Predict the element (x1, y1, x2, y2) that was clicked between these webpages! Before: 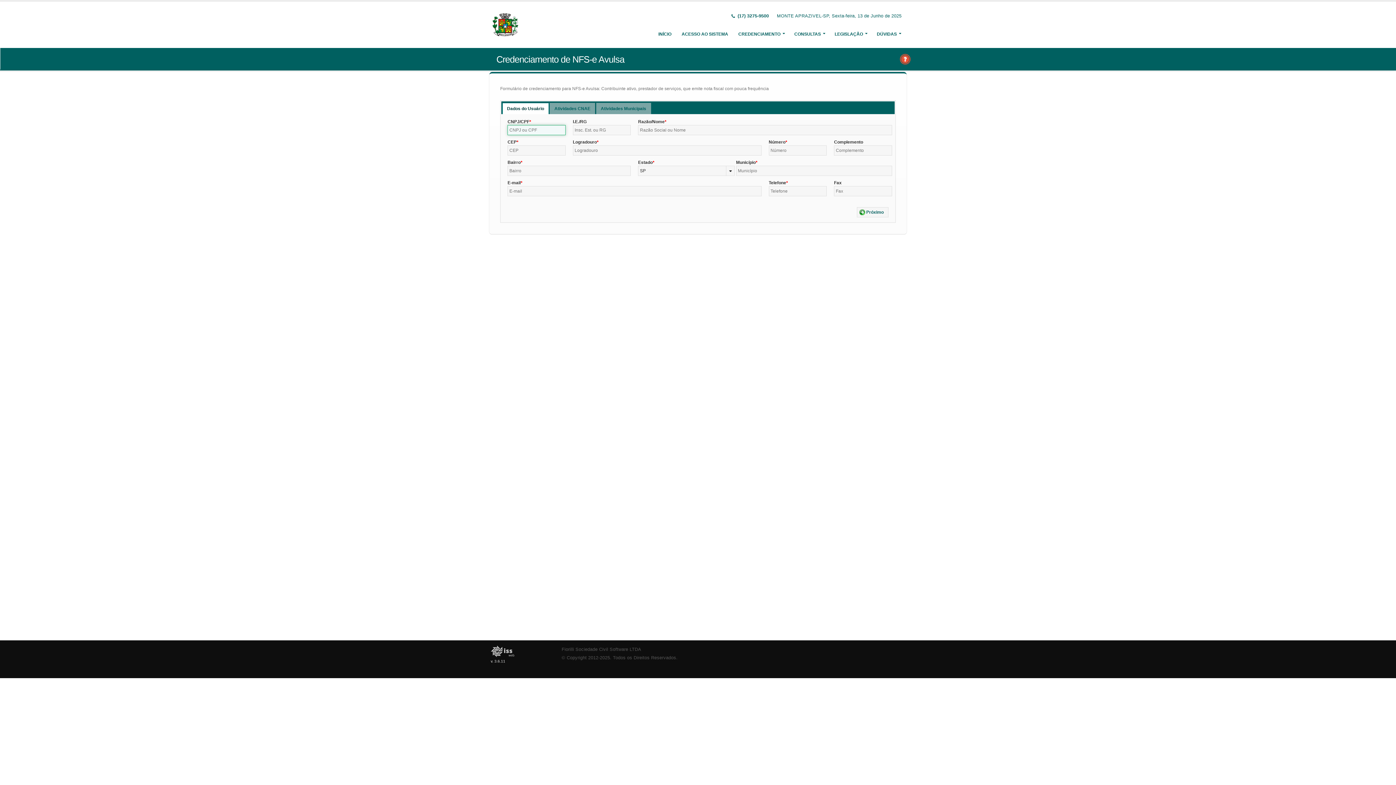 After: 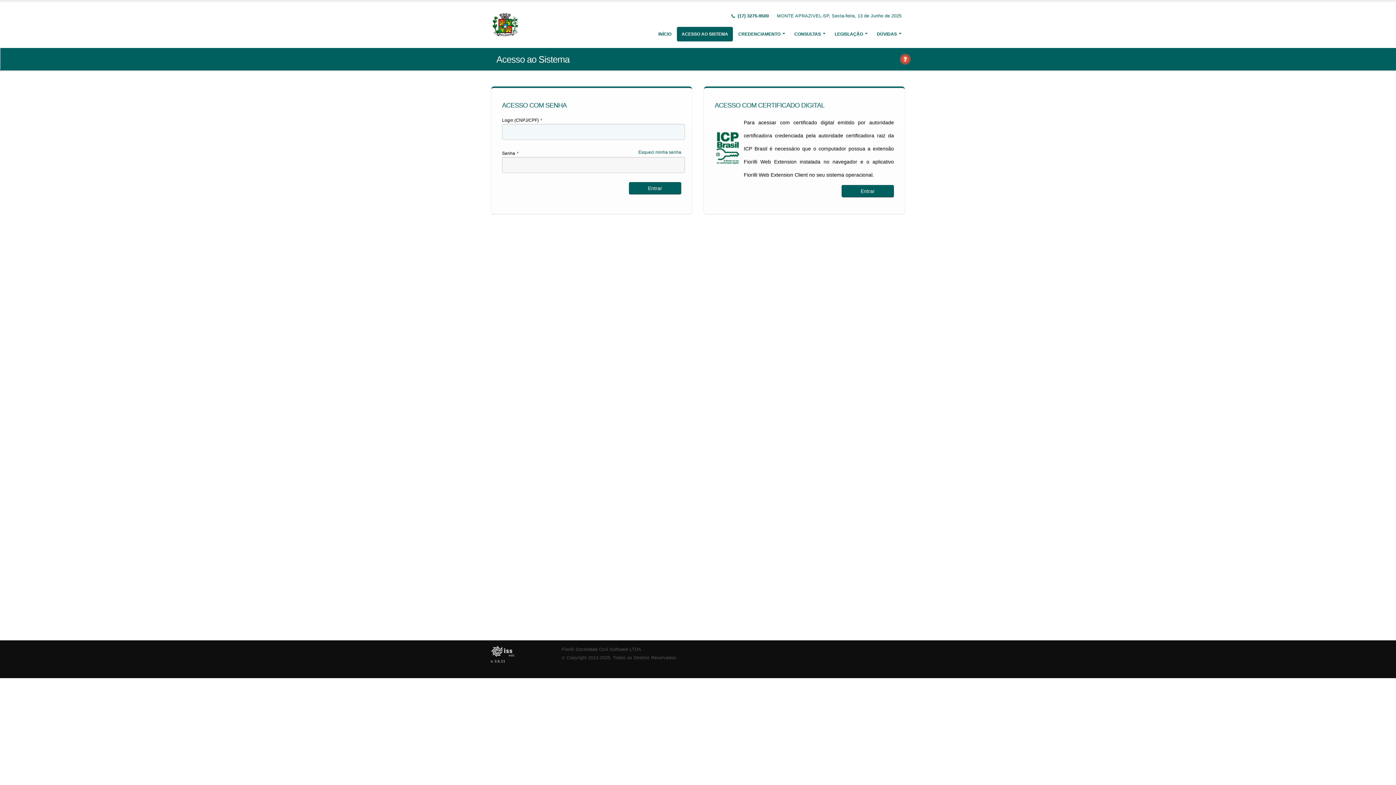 Action: label: ACESSO AO SISTEMA bbox: (677, 26, 733, 41)